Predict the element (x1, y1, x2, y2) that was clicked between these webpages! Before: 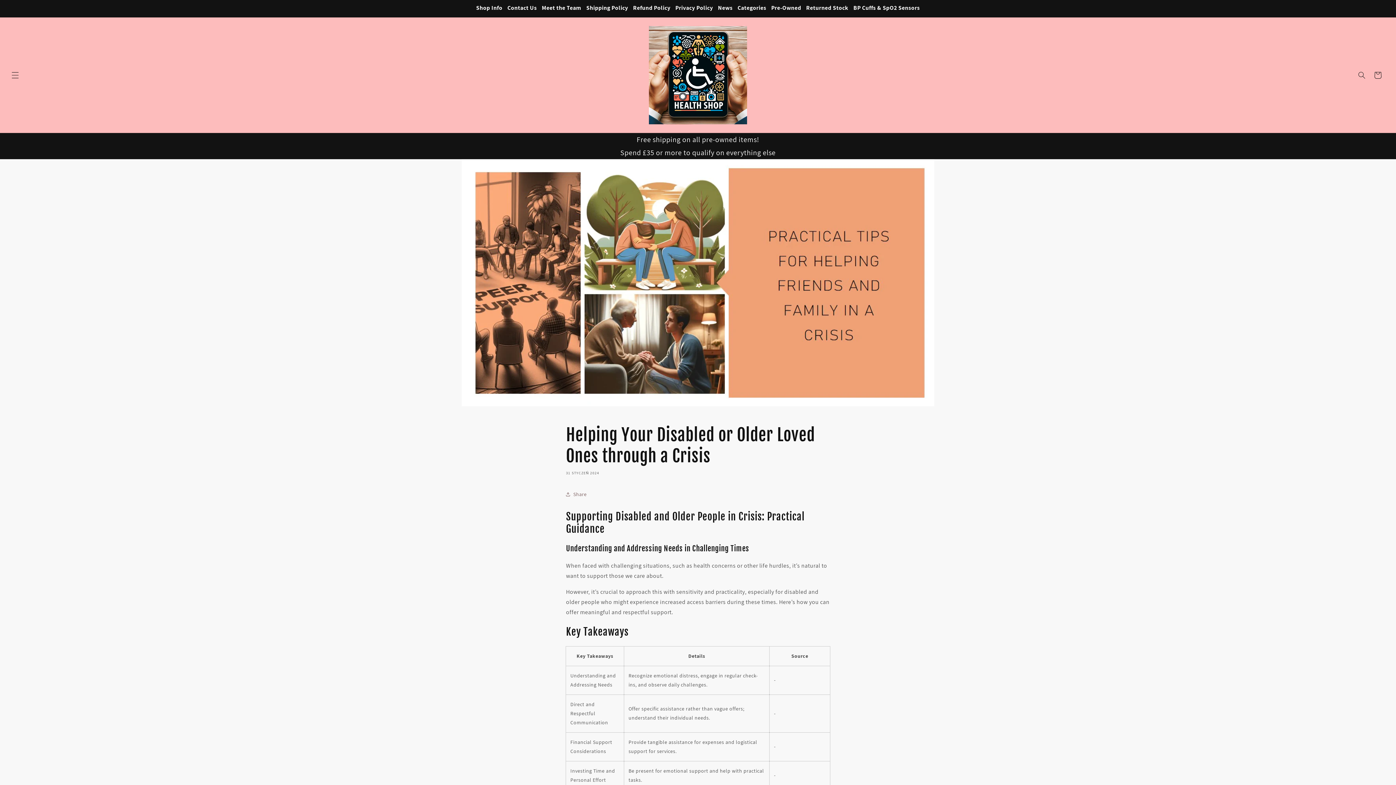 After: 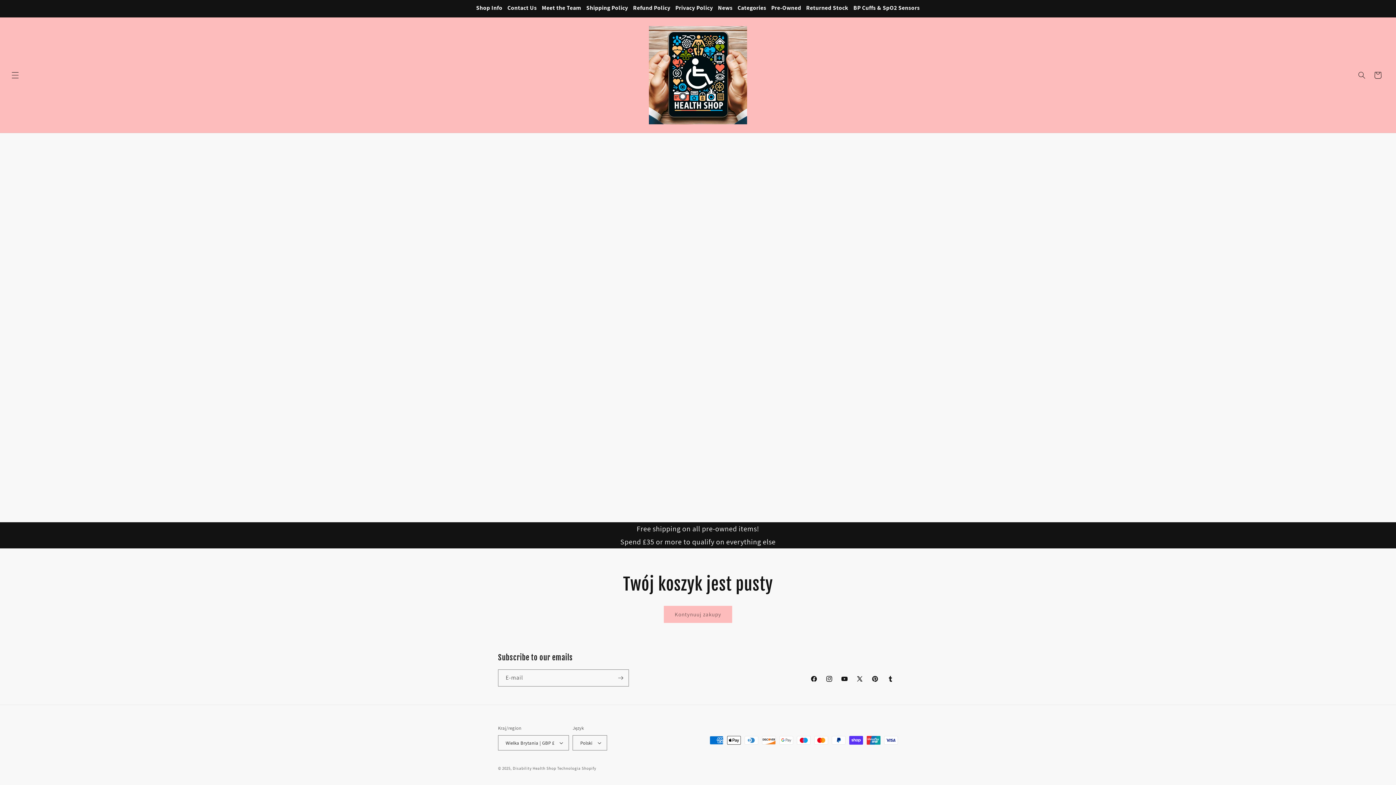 Action: bbox: (1370, 67, 1386, 83) label: Koszyk